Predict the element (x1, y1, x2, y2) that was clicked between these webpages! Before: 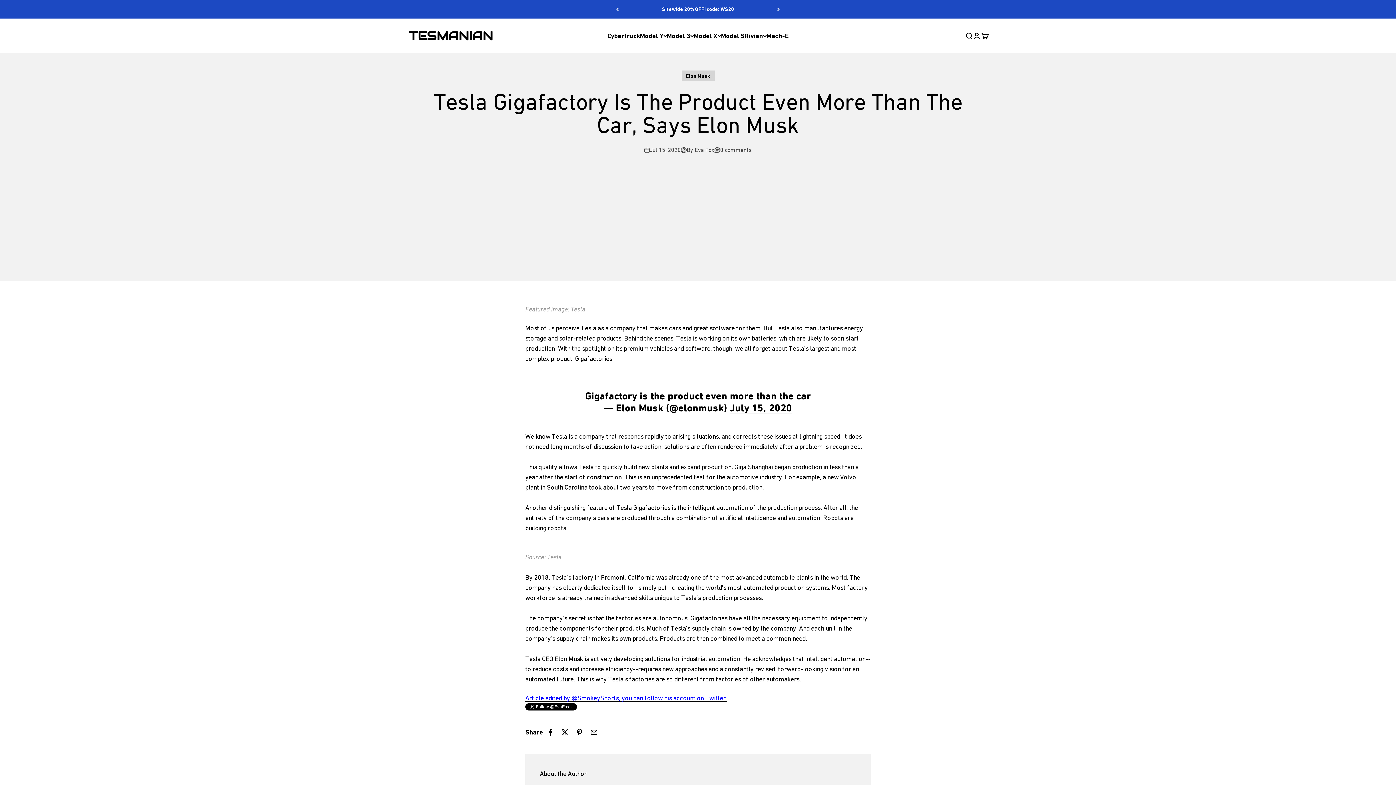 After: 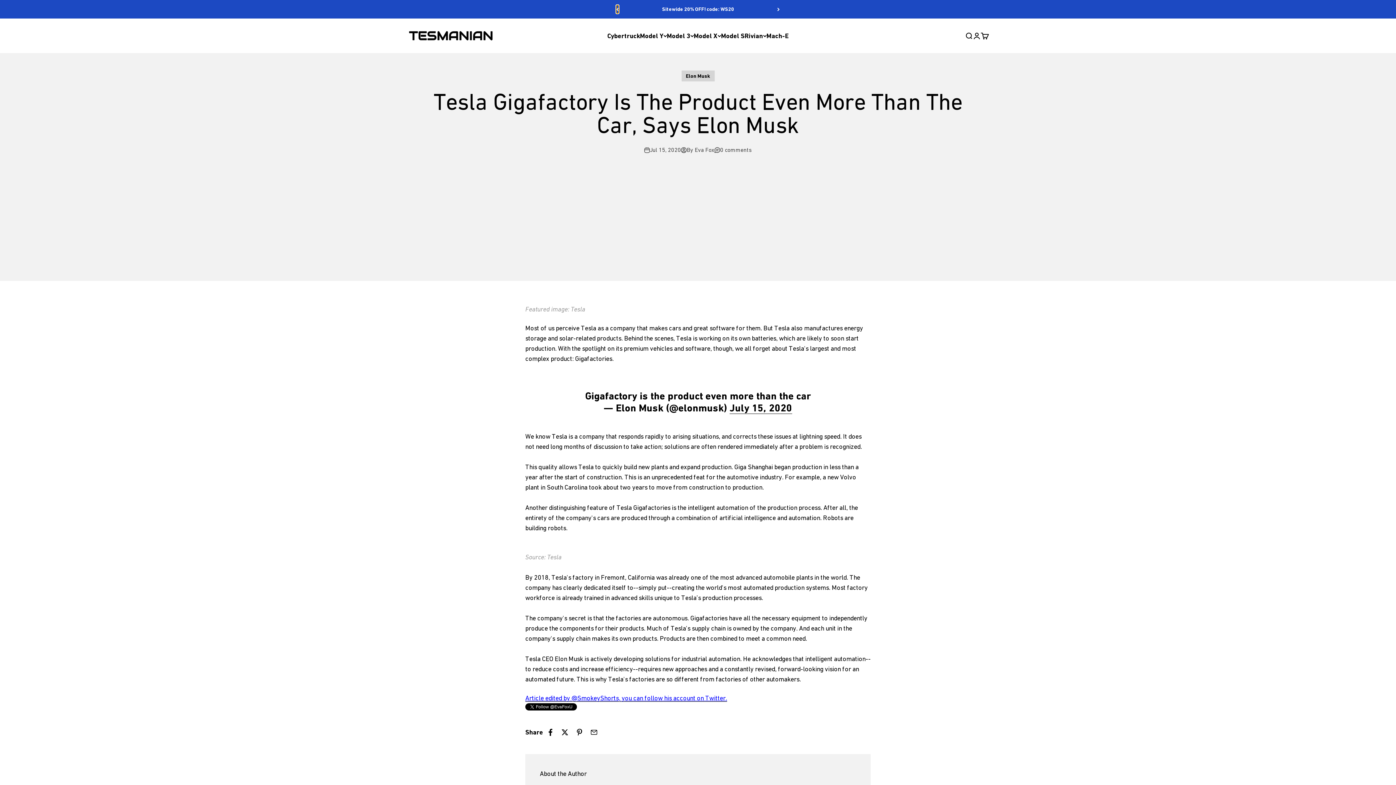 Action: label: Previous bbox: (616, 5, 618, 13)